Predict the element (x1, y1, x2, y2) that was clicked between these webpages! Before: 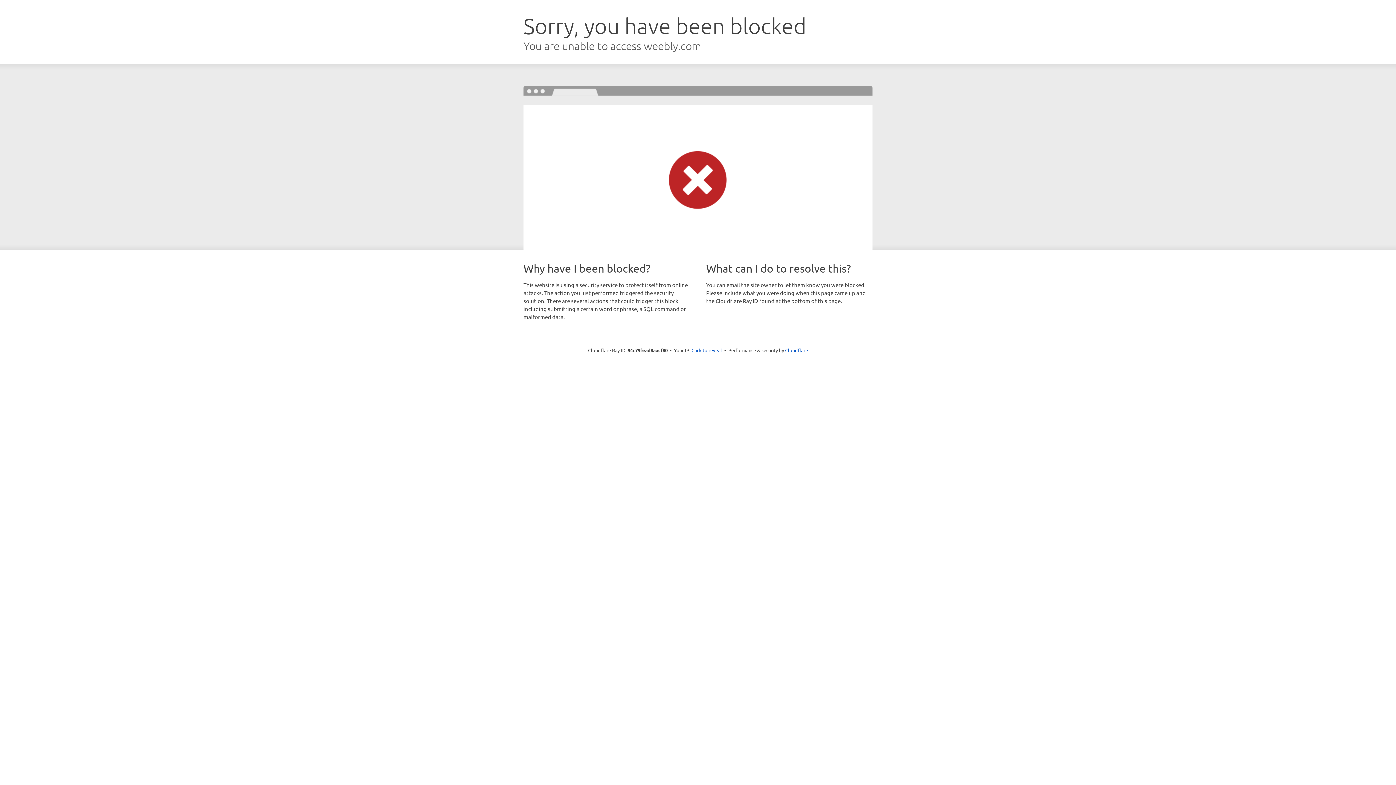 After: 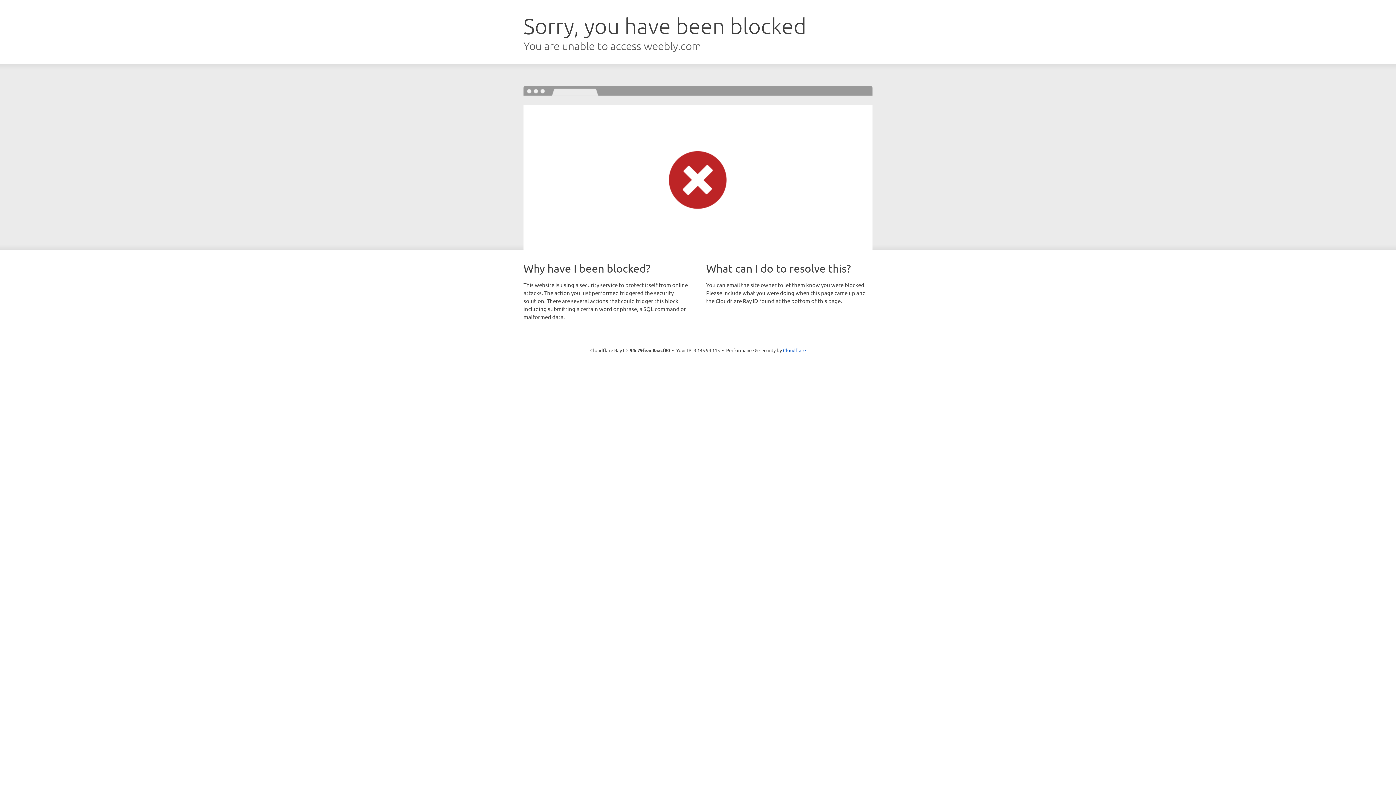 Action: label: Click to reveal bbox: (691, 346, 722, 353)